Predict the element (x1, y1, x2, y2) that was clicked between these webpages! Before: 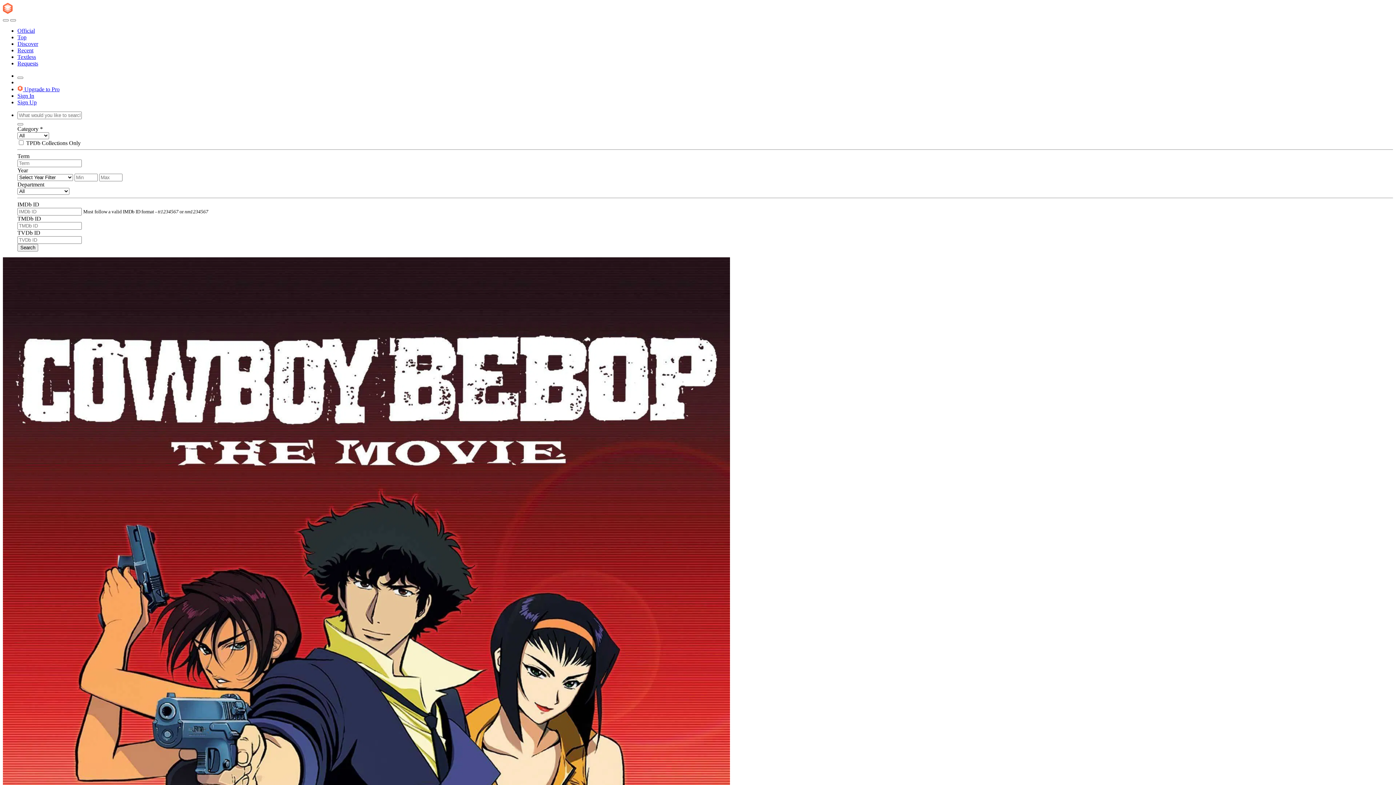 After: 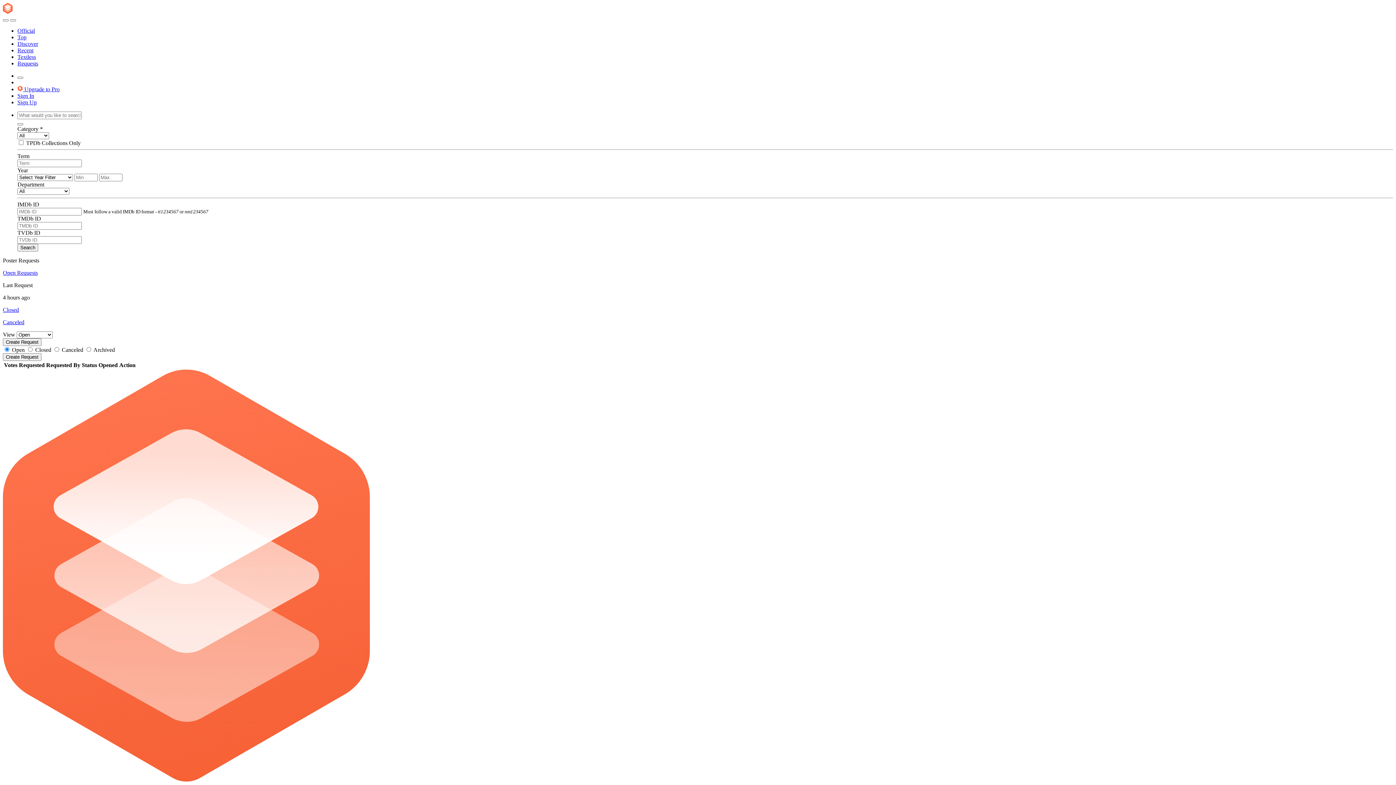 Action: bbox: (17, 60, 38, 66) label: Requests